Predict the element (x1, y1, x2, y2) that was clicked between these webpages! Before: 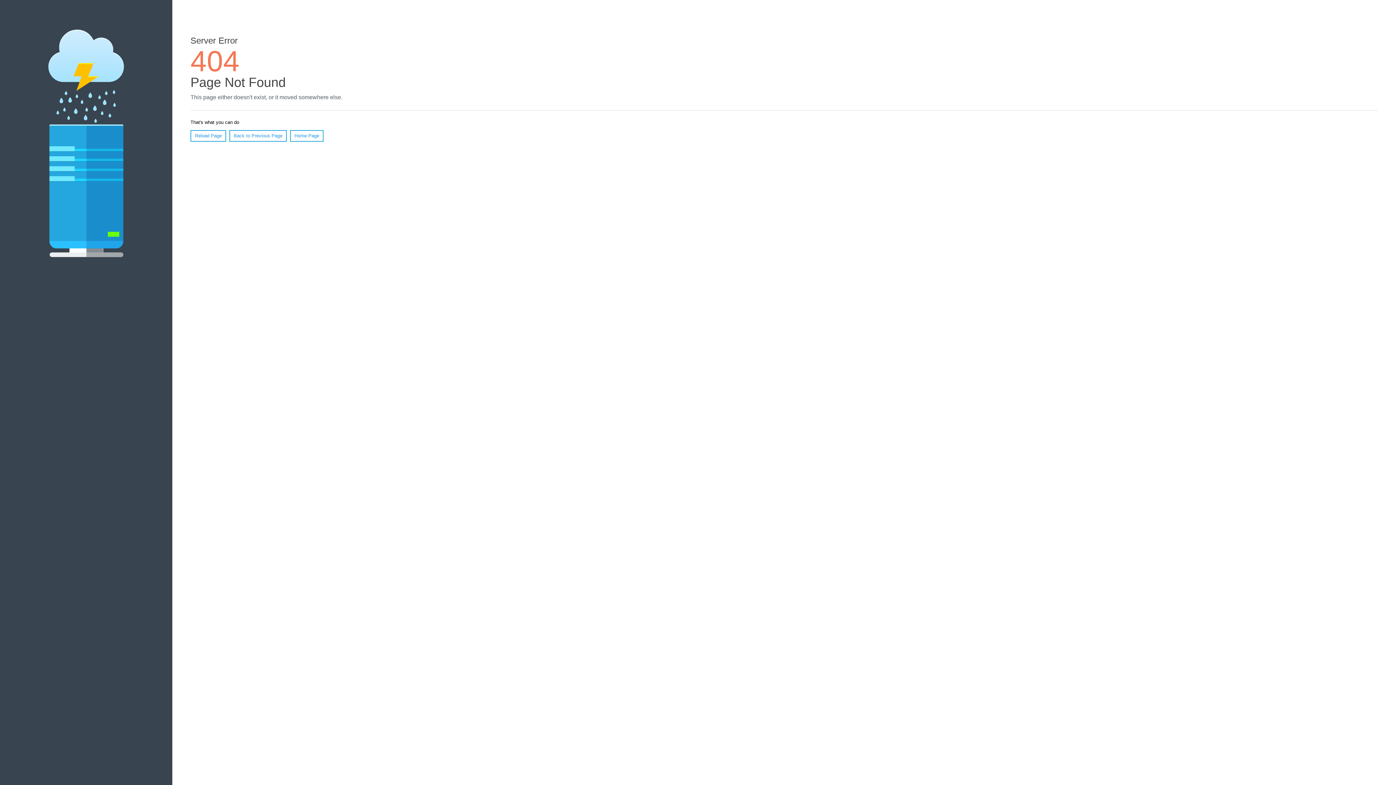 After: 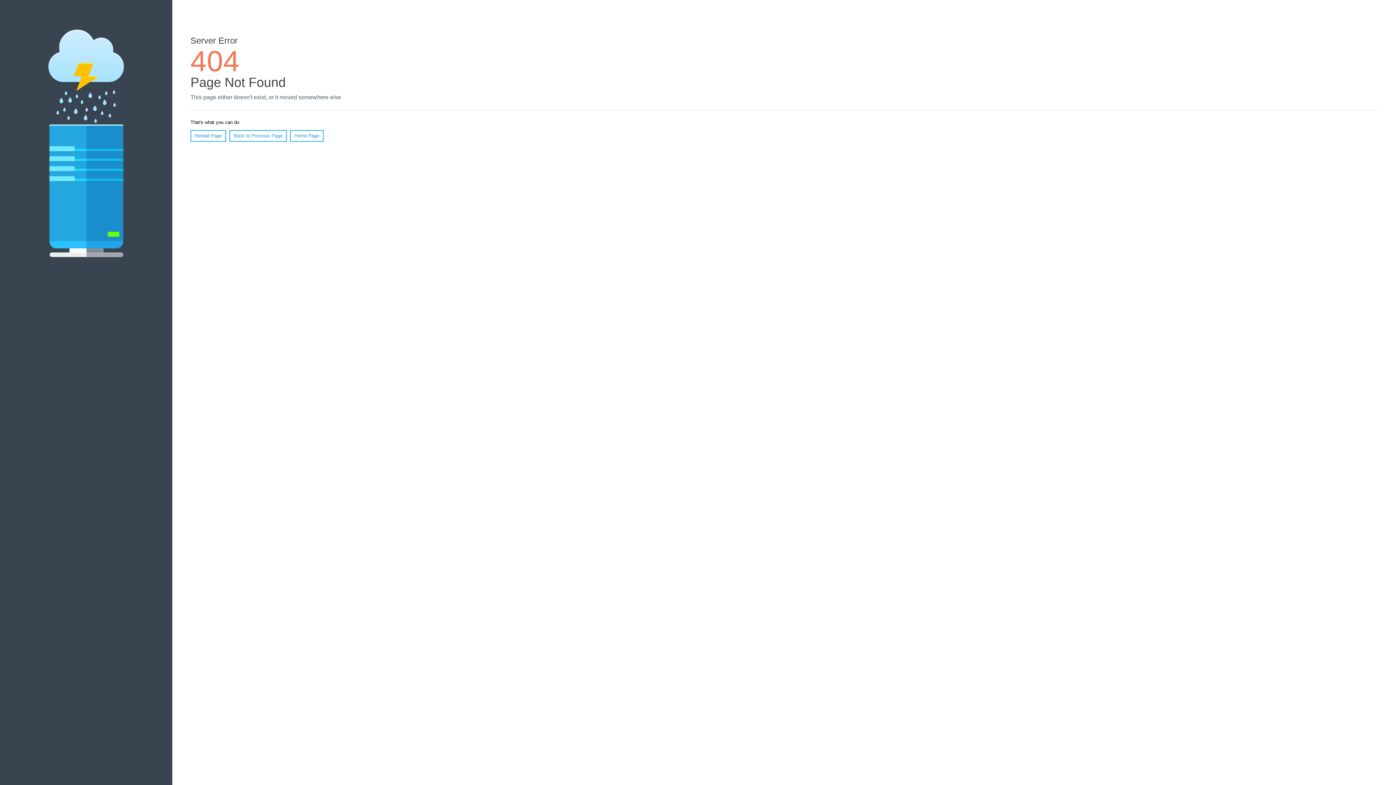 Action: bbox: (190, 130, 226, 141) label: Reload Page